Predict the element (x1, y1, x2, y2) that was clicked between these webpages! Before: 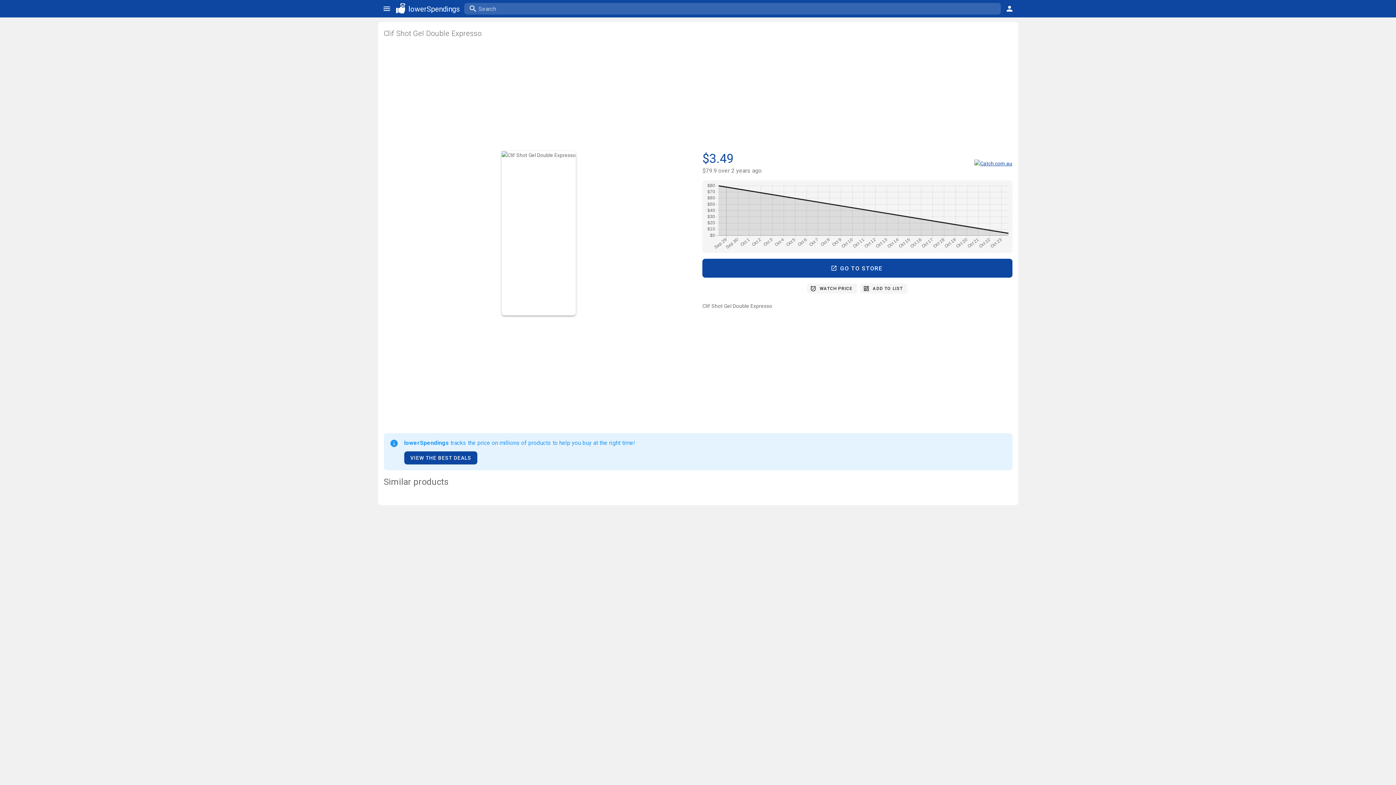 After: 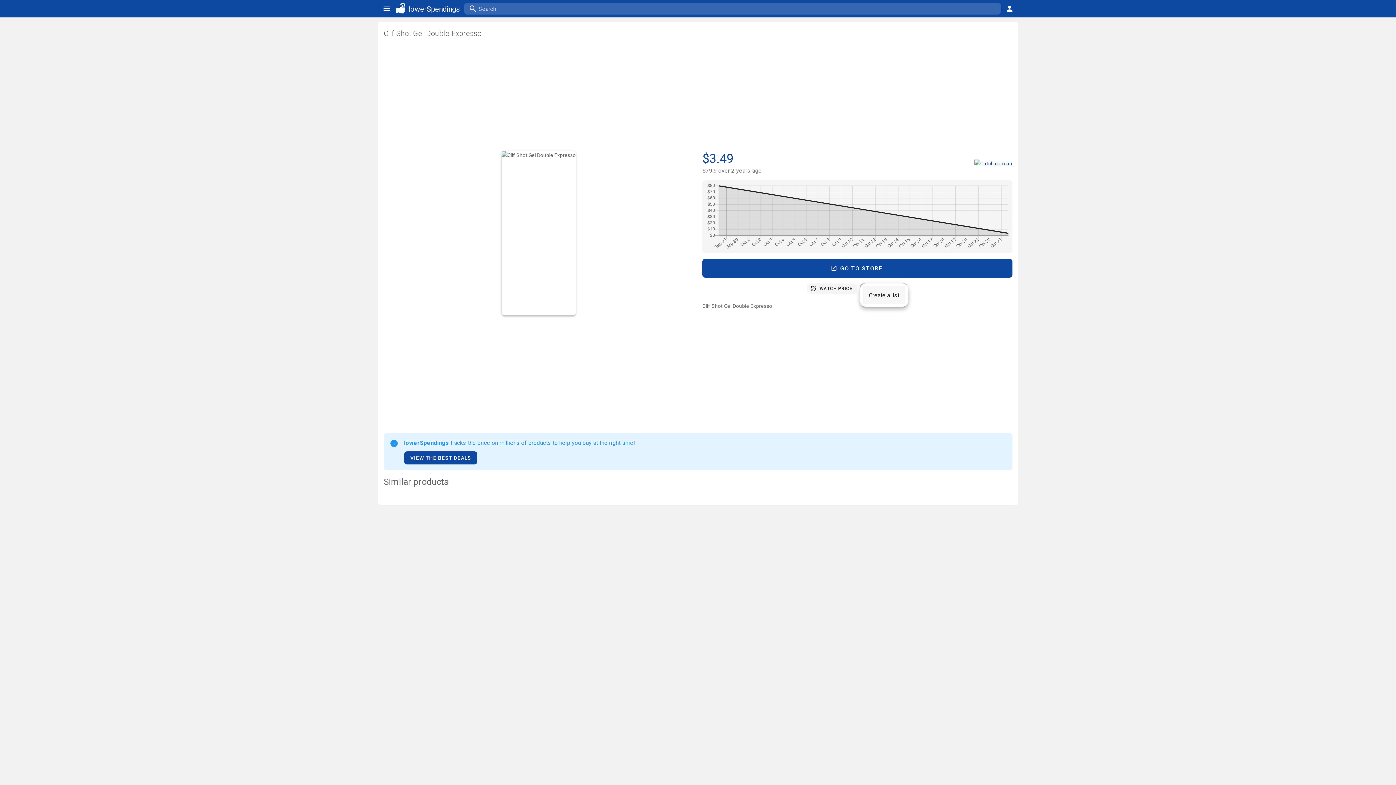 Action: label: ADD TO LIST bbox: (860, 283, 907, 293)